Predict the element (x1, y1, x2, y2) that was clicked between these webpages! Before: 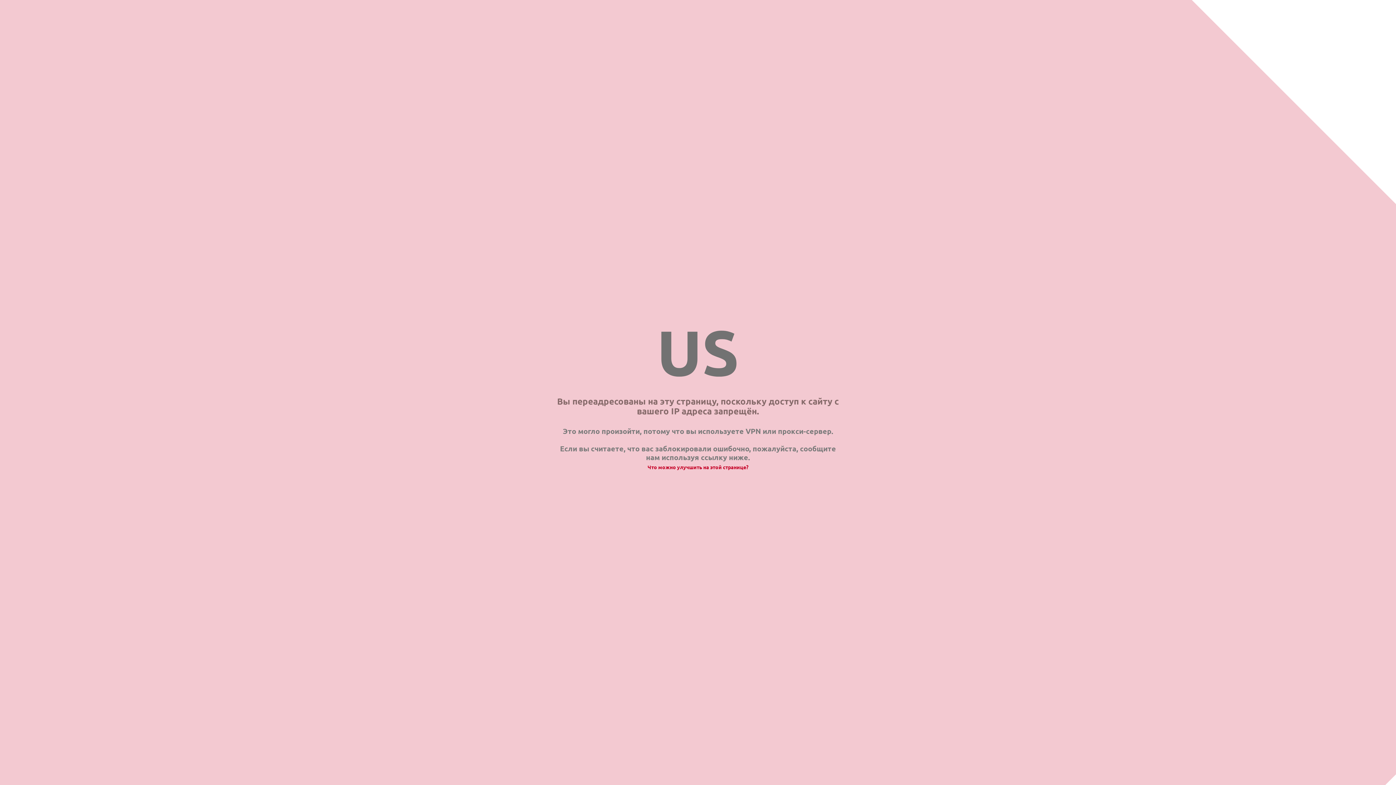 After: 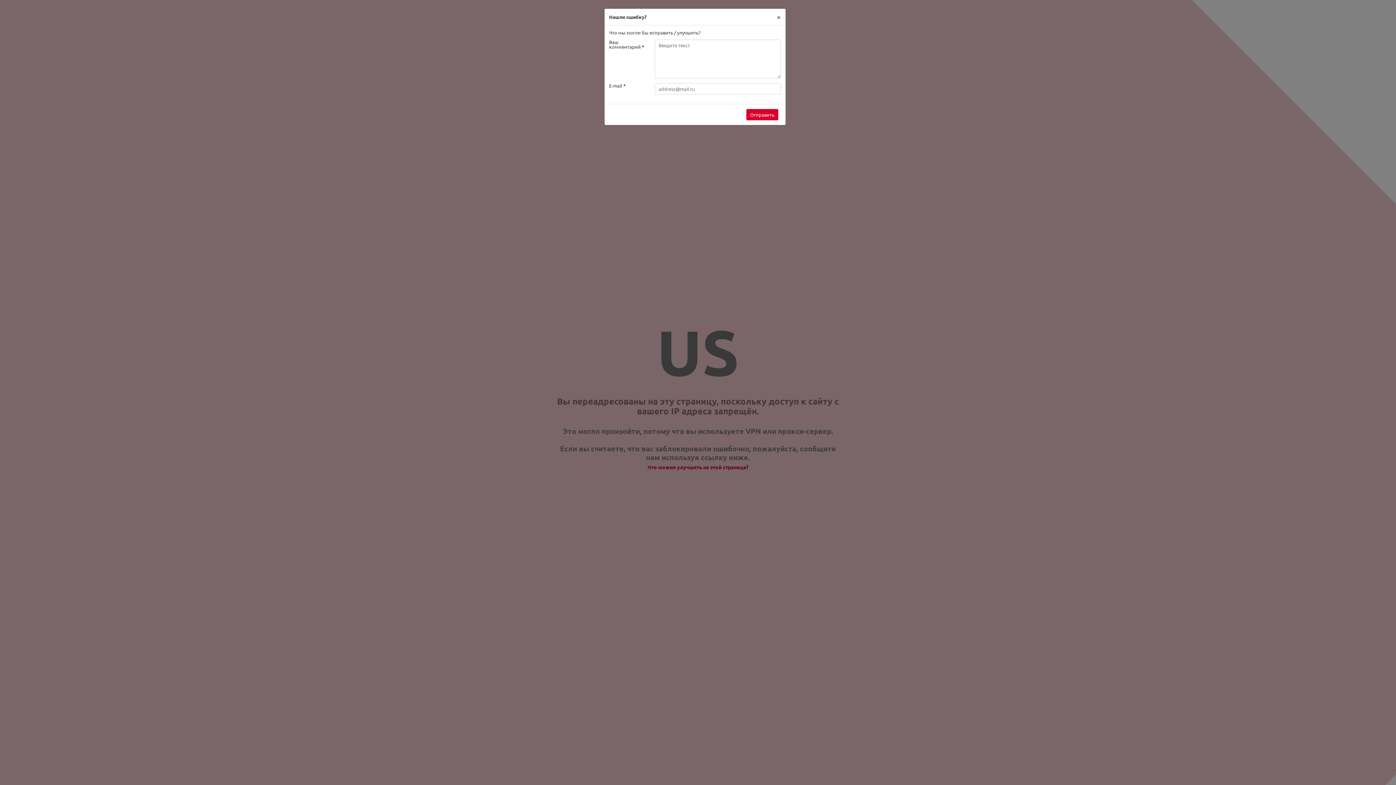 Action: label: Что можно улучшить на этой странице? bbox: (647, 464, 748, 470)